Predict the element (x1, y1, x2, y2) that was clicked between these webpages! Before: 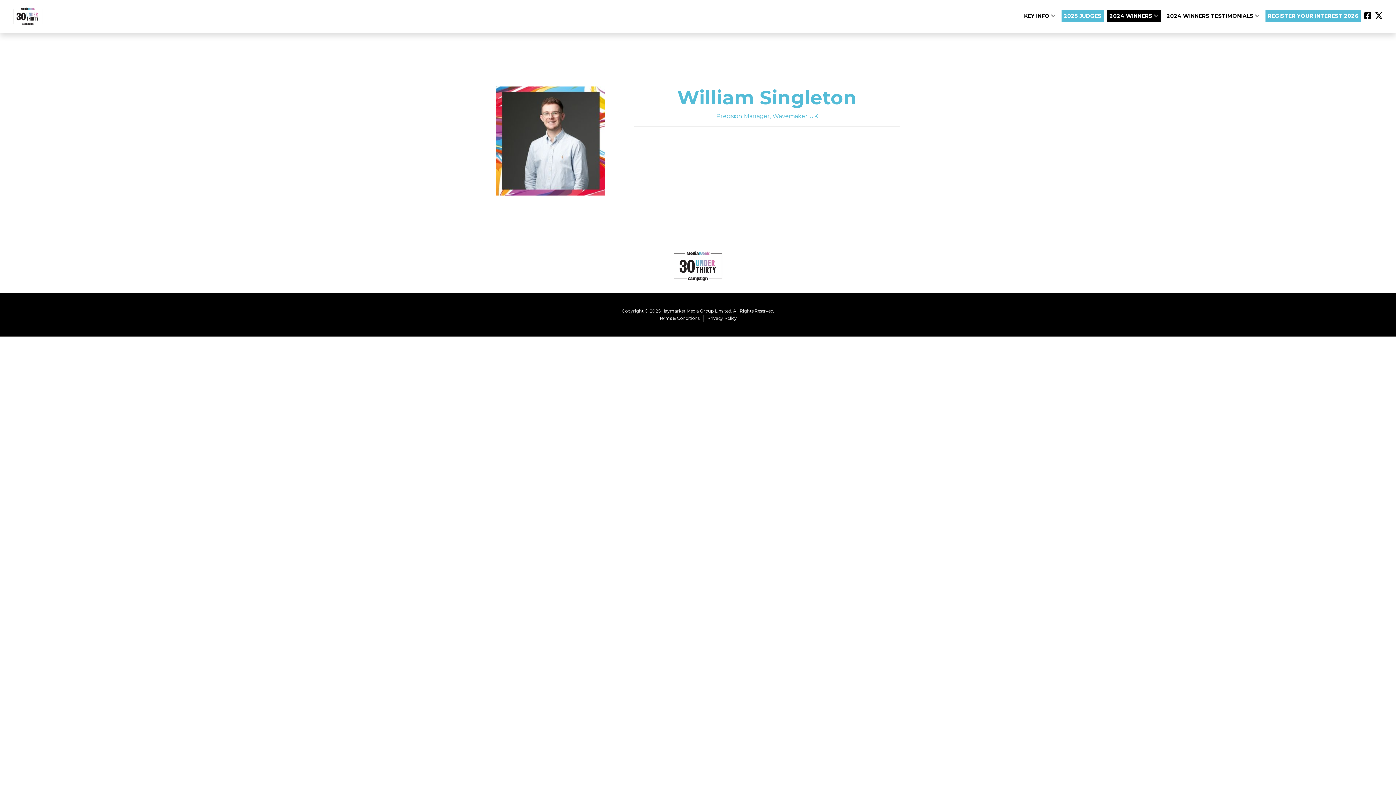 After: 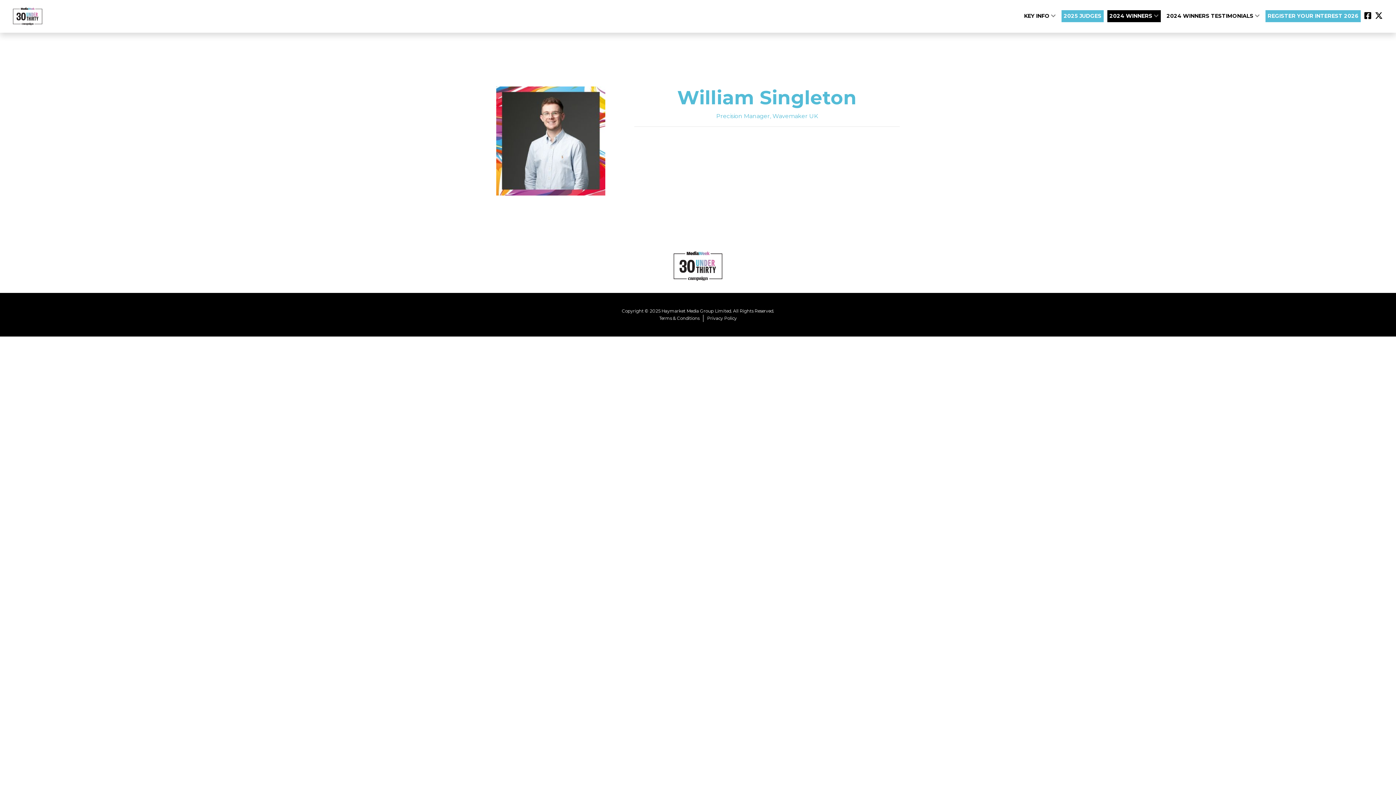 Action: bbox: (1364, 11, 1371, 20)